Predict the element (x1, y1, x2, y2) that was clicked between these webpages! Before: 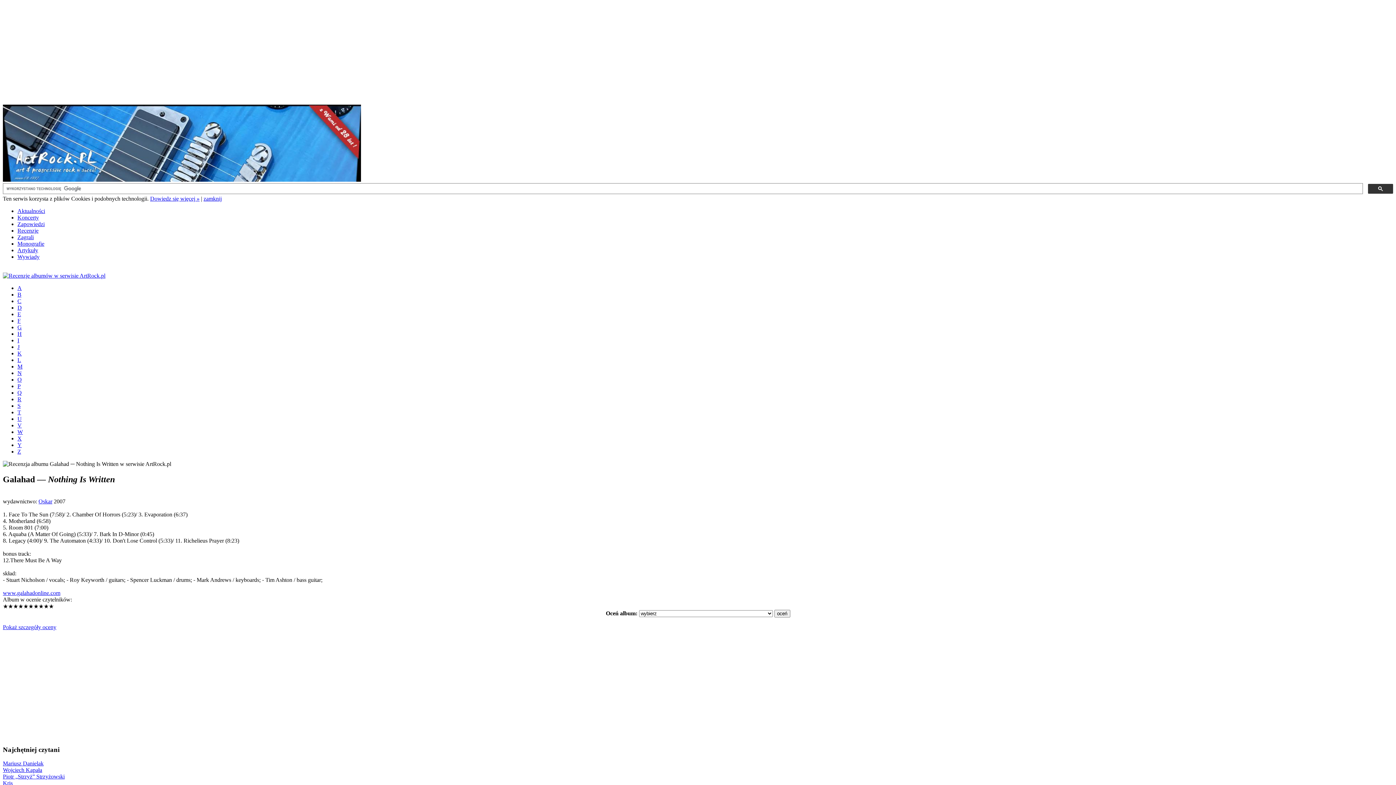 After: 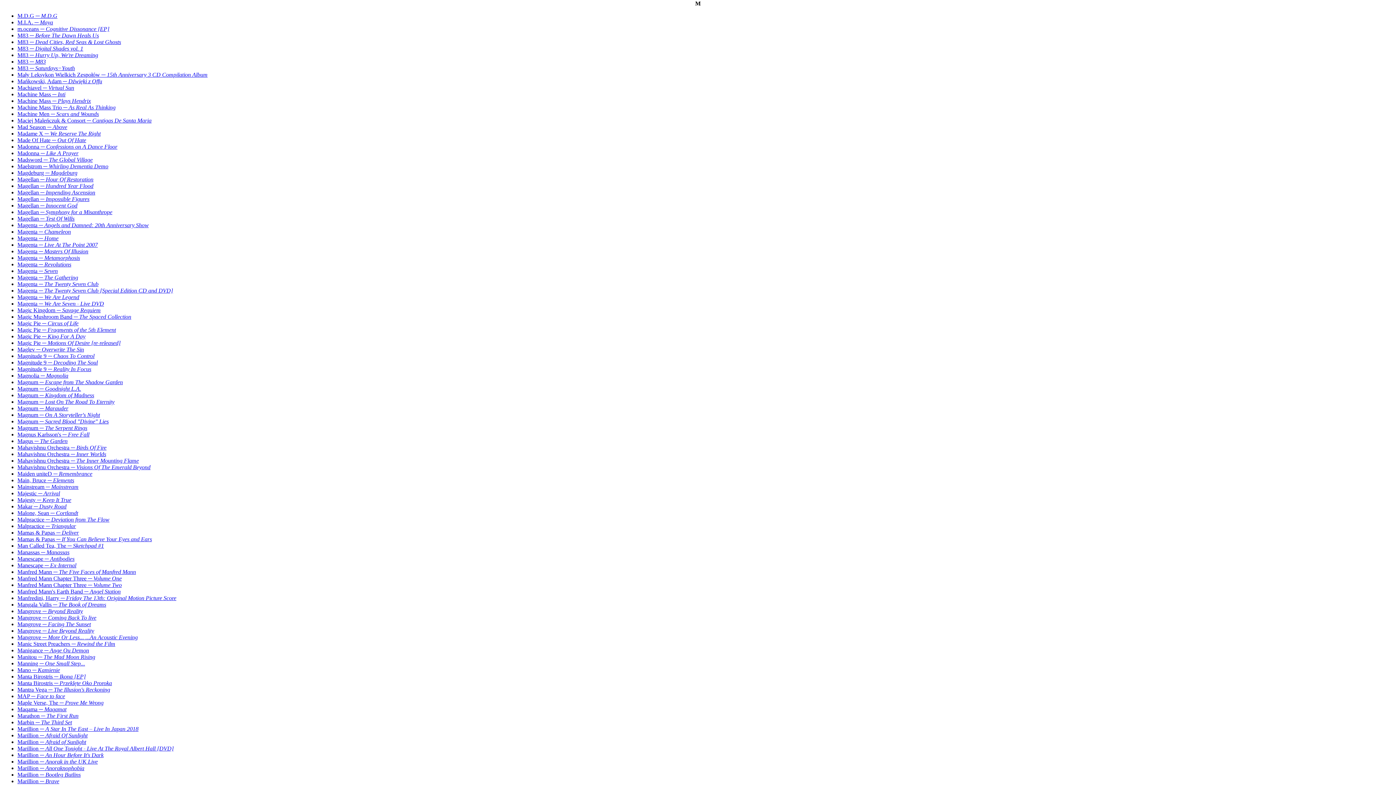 Action: bbox: (17, 363, 22, 369) label: M